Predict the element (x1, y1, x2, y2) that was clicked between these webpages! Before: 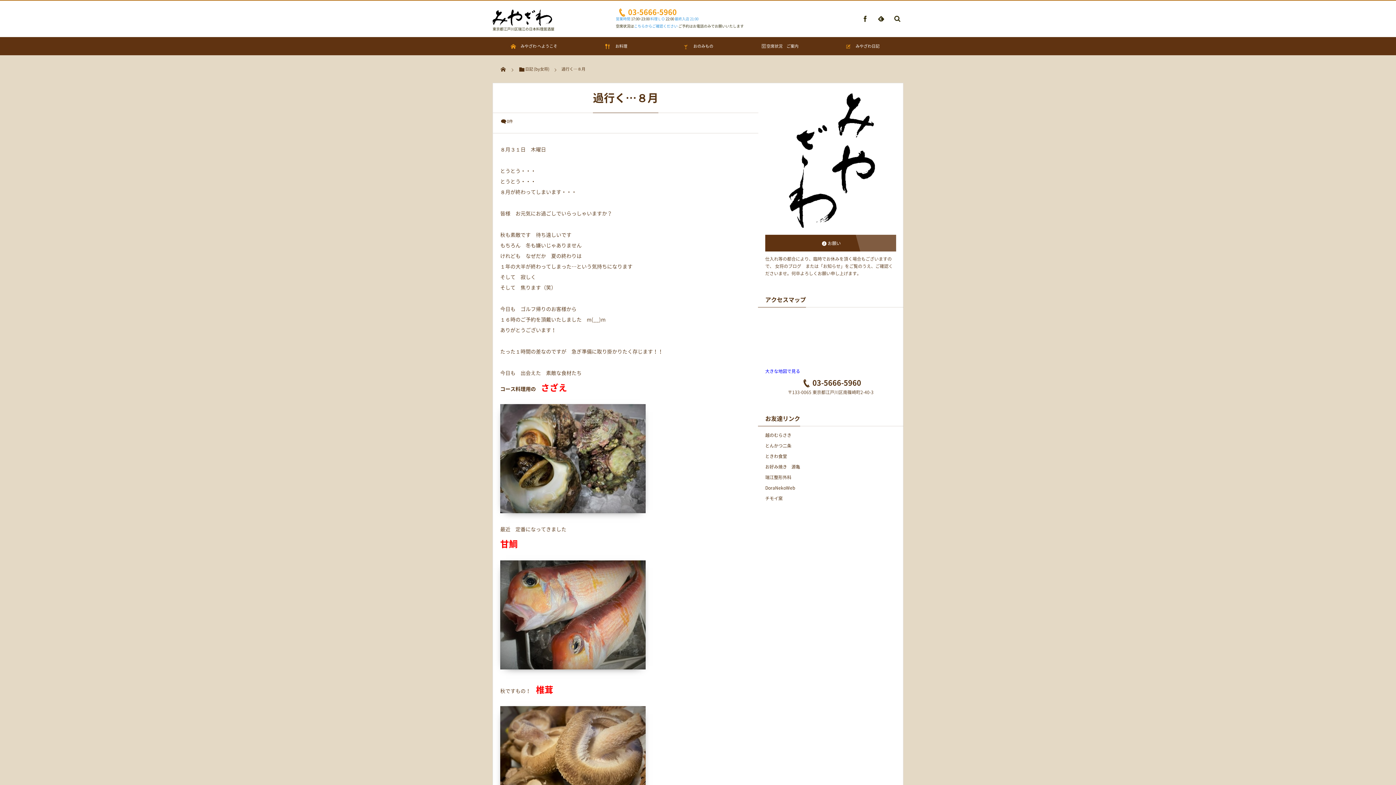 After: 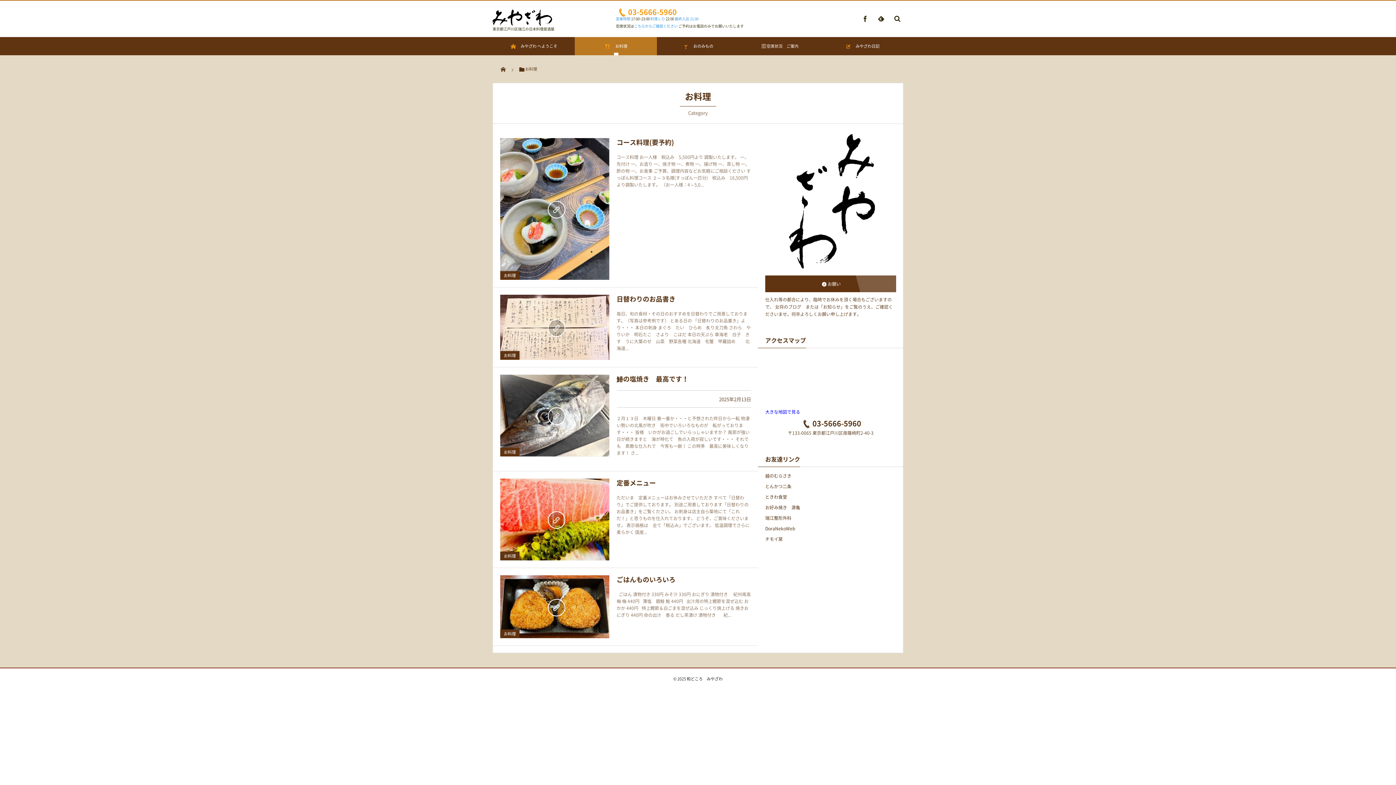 Action: bbox: (574, 37, 657, 55) label: 　お料理
メニュー